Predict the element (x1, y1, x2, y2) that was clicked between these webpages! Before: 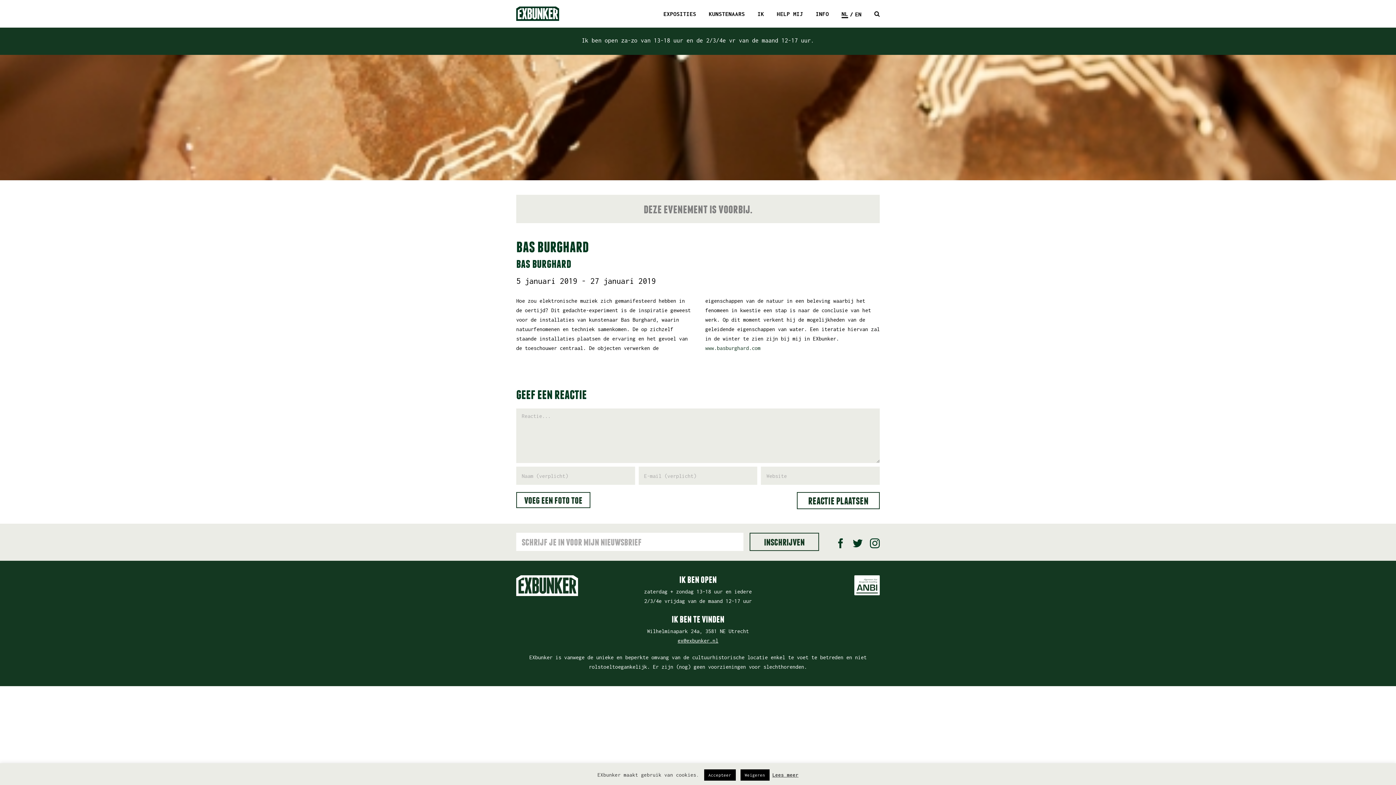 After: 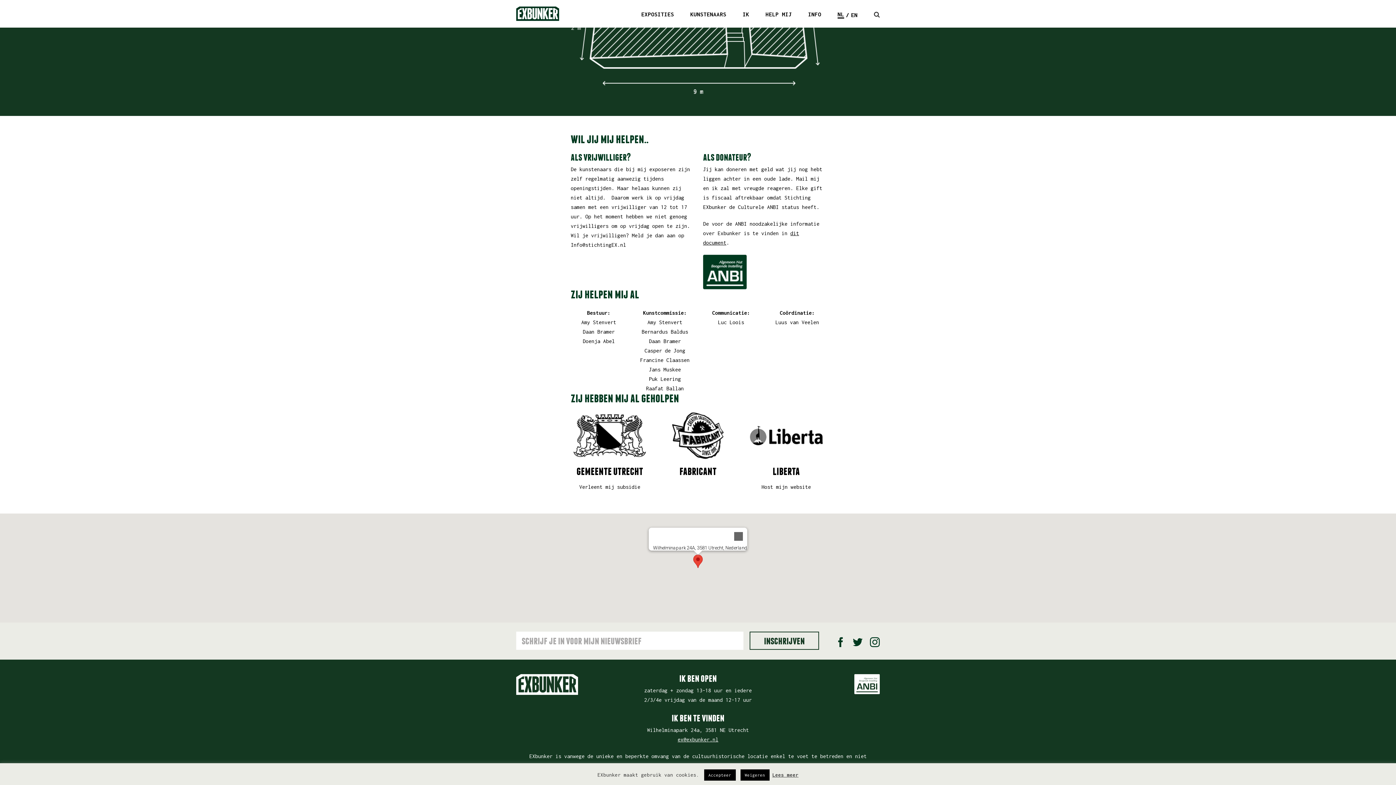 Action: bbox: (816, 0, 829, 26) label: INFO